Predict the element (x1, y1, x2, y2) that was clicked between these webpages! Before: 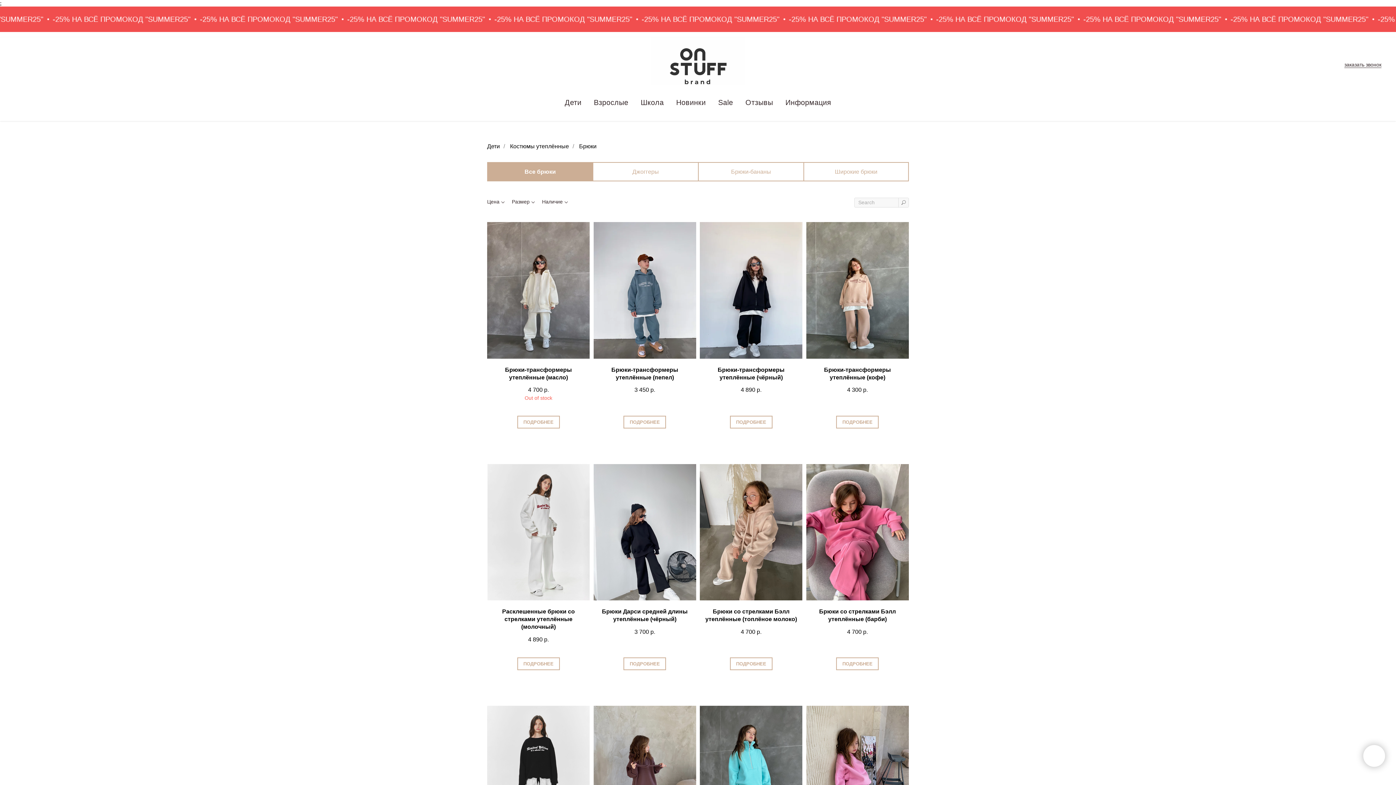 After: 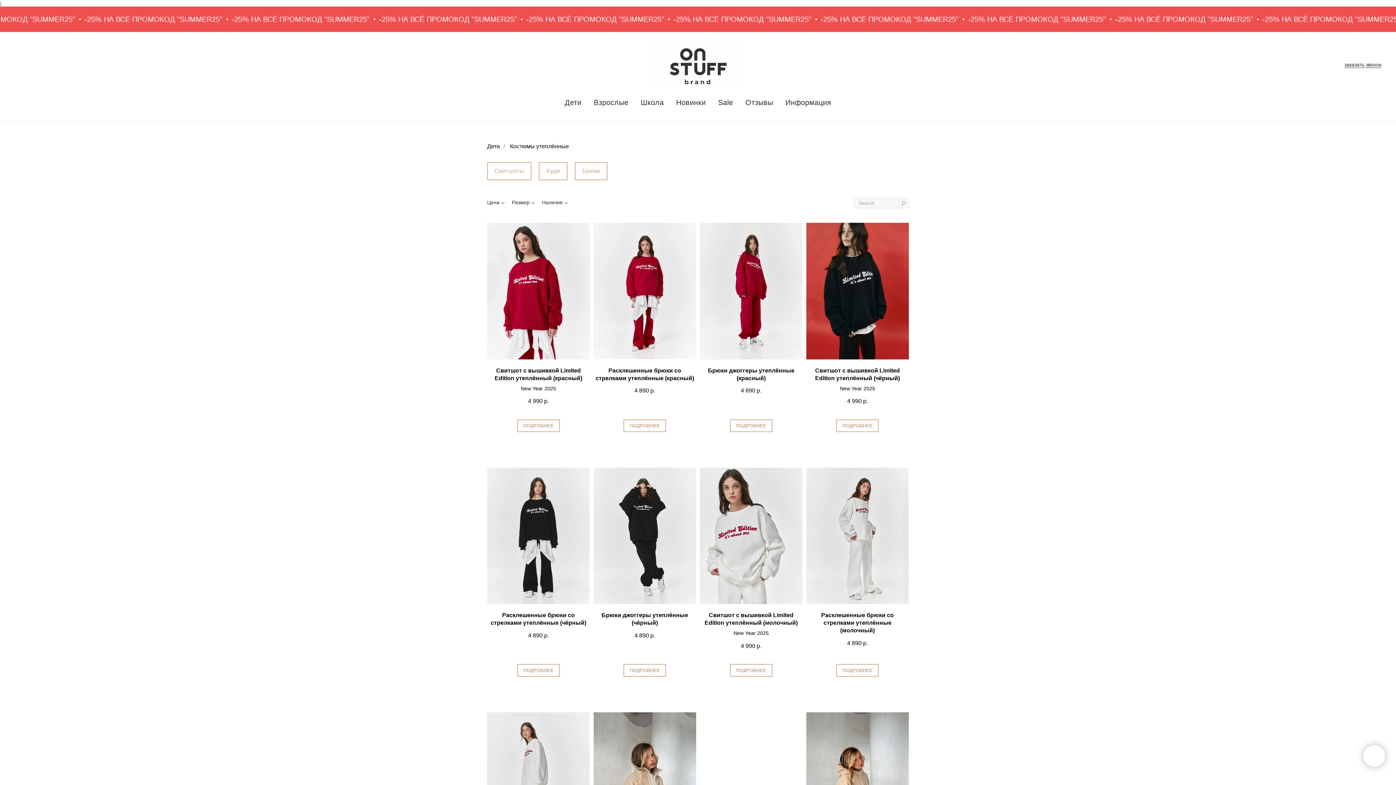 Action: label: Костюмы утеплённые bbox: (510, 142, 569, 149)